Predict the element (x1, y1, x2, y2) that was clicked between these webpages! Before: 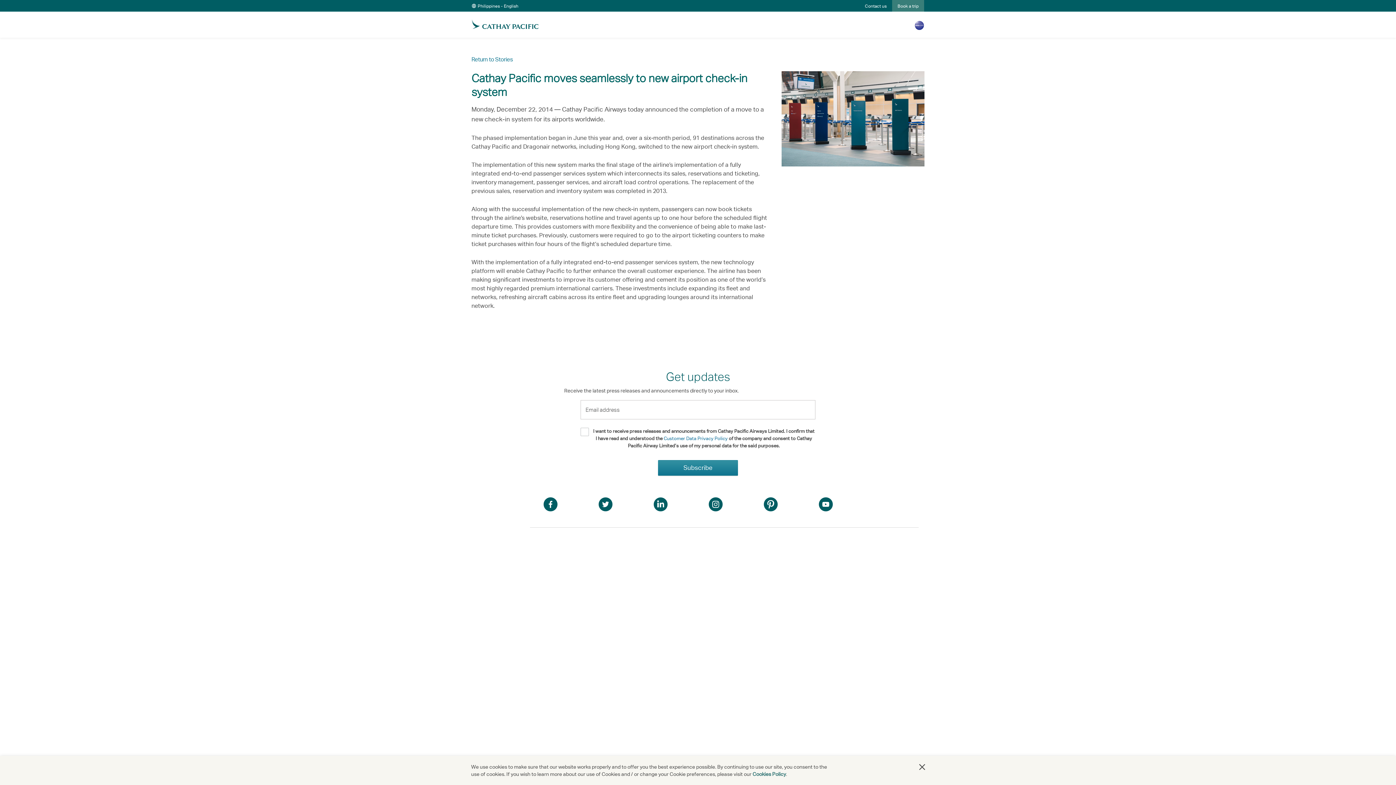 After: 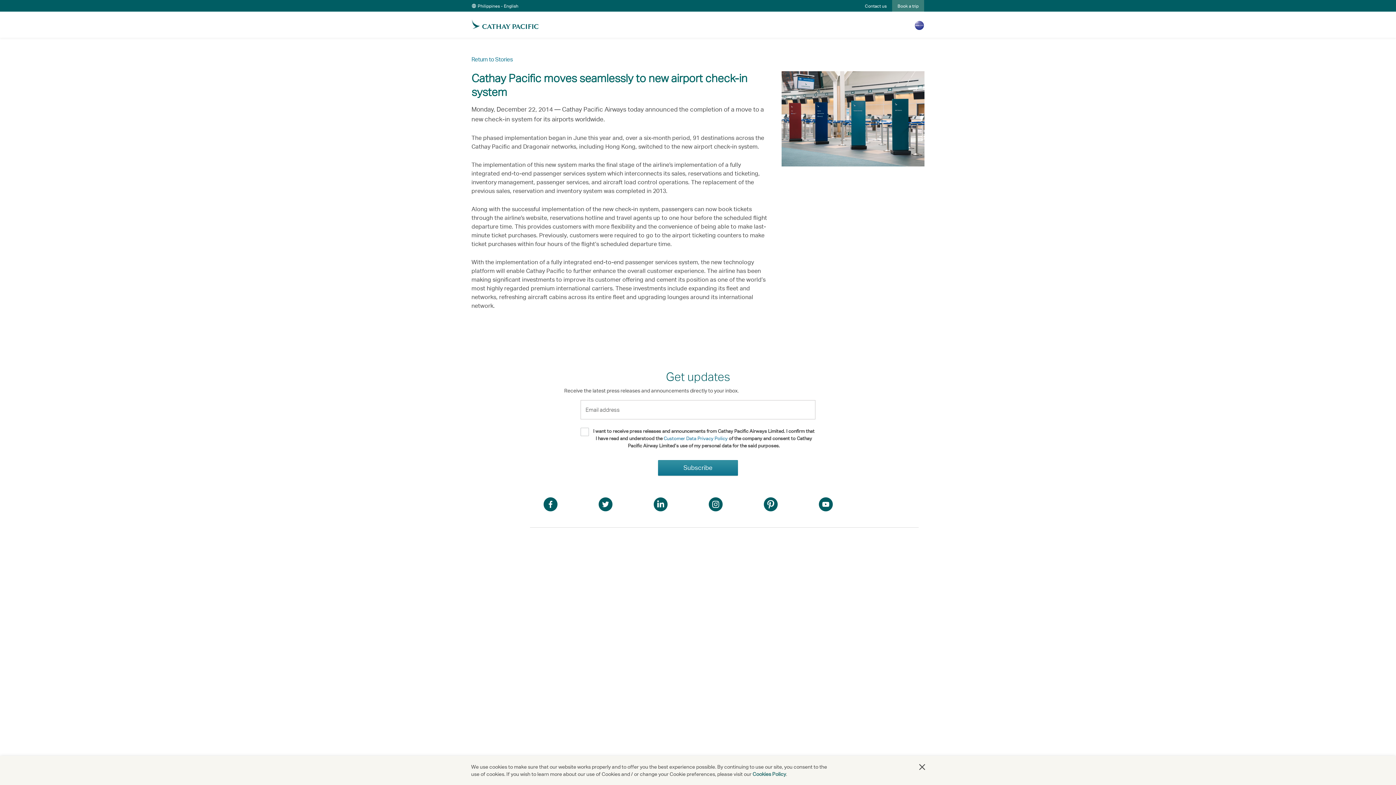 Action: bbox: (819, 497, 832, 513) label: youtube